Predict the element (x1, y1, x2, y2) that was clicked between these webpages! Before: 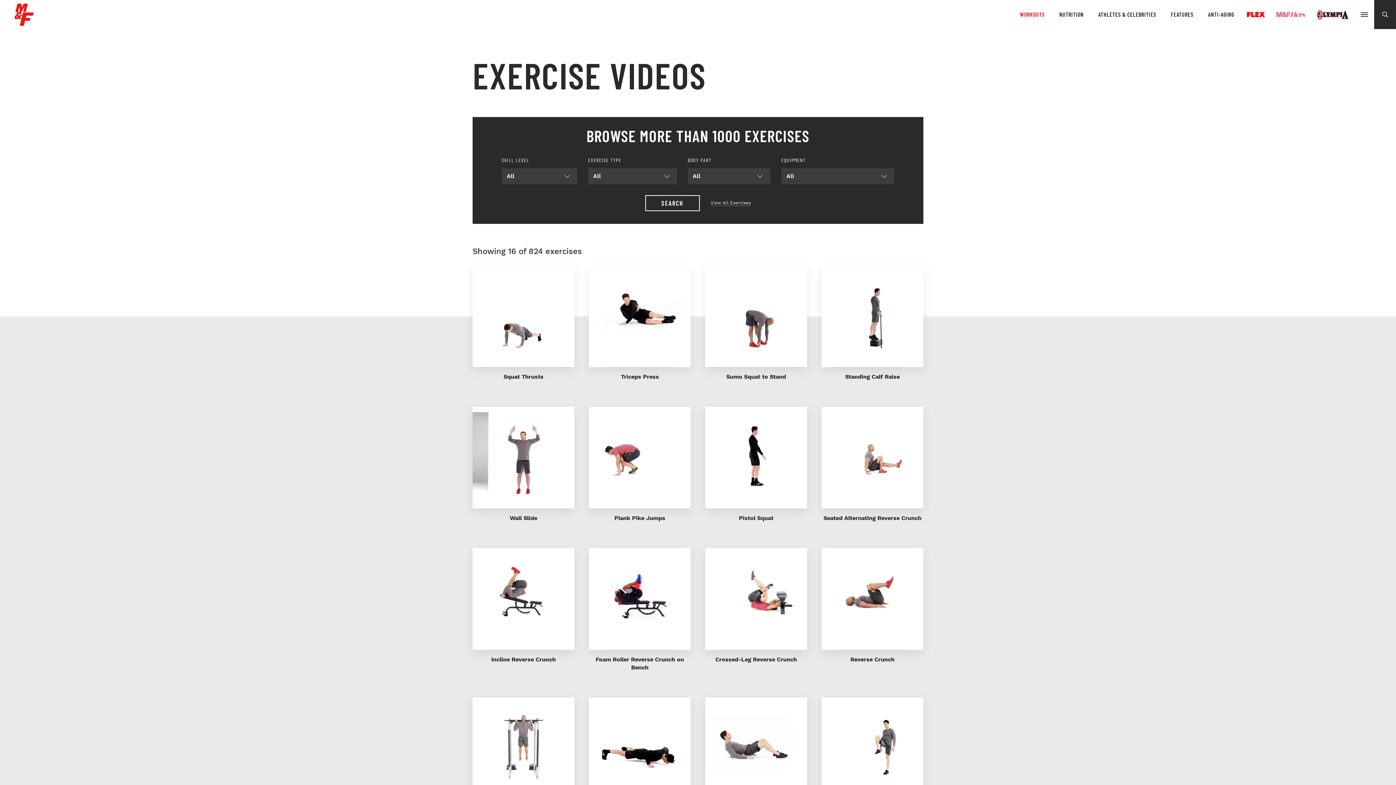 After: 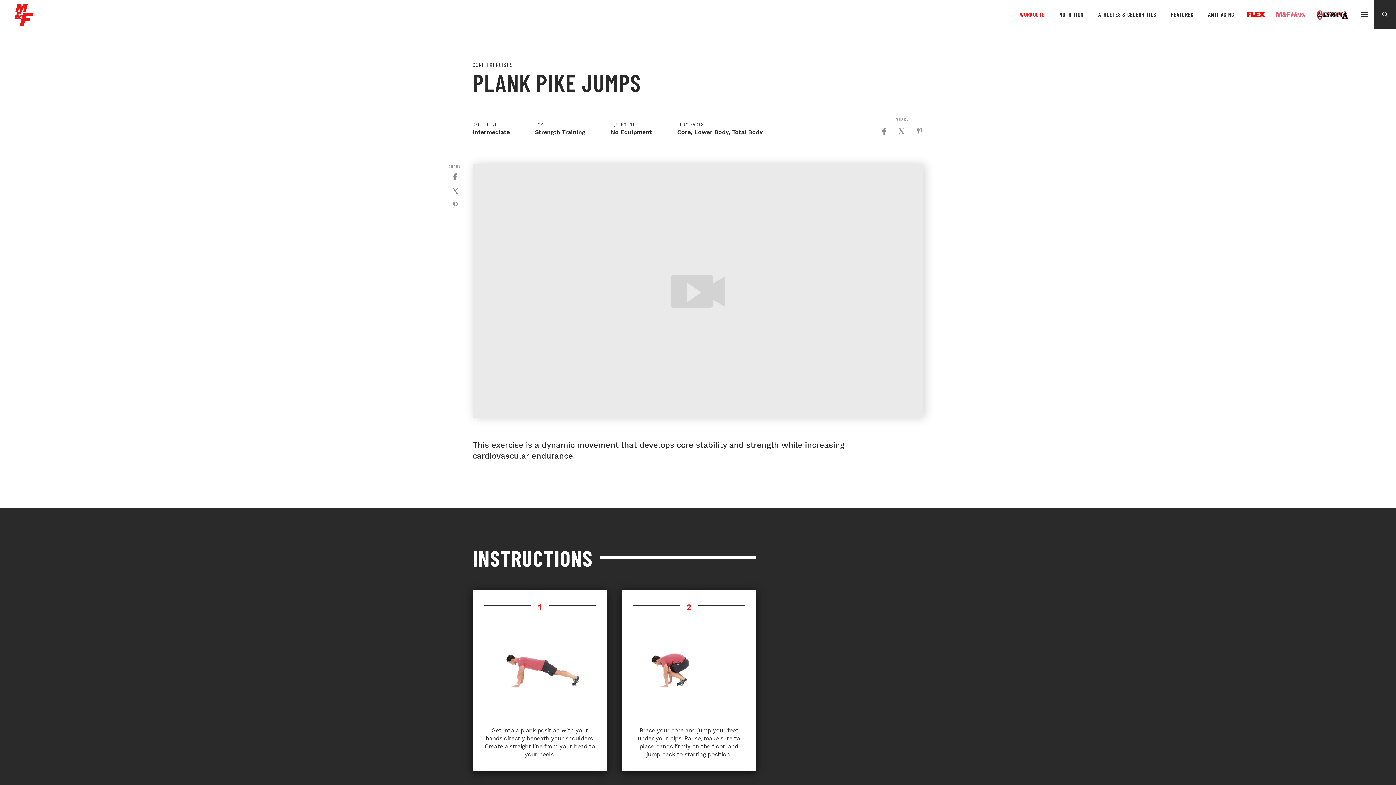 Action: bbox: (614, 514, 665, 521) label: Plank Pike Jumps